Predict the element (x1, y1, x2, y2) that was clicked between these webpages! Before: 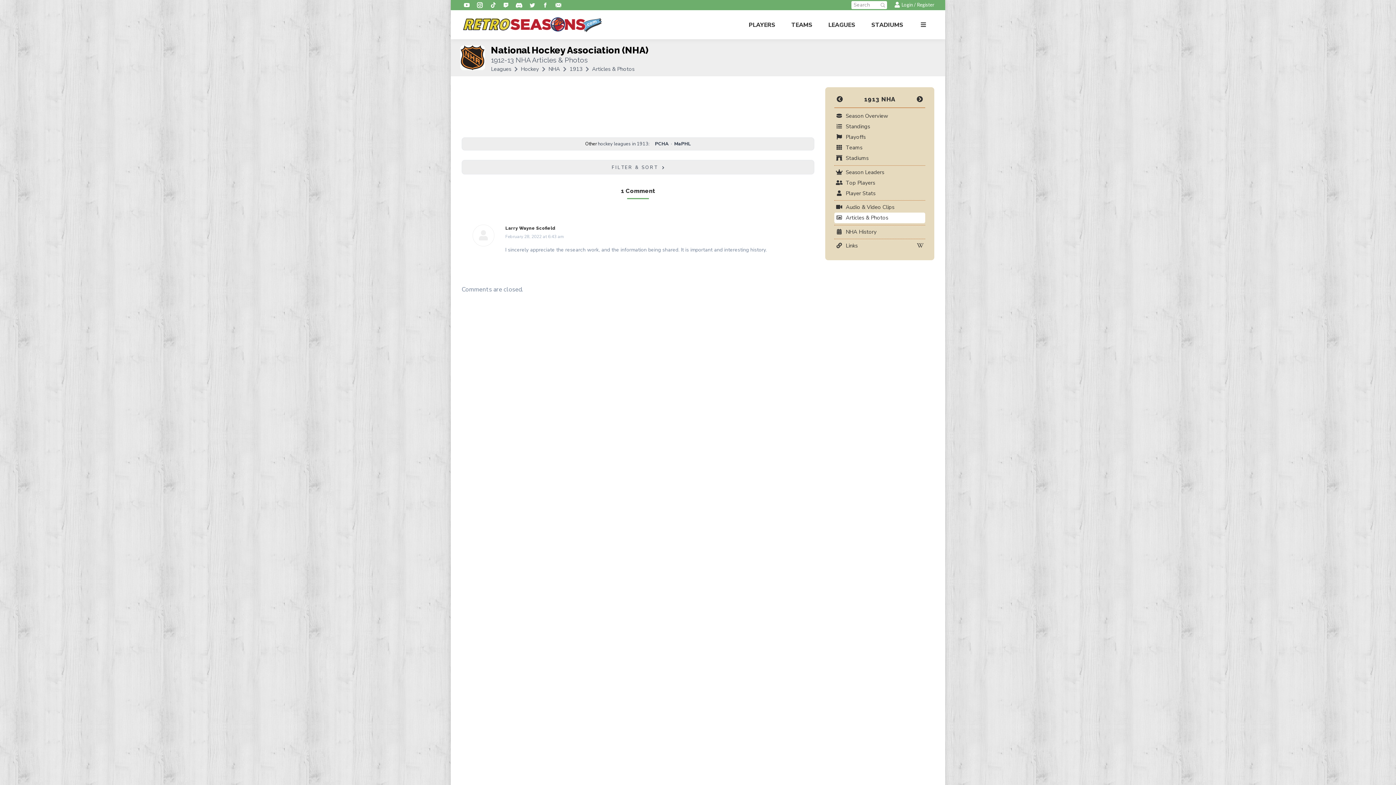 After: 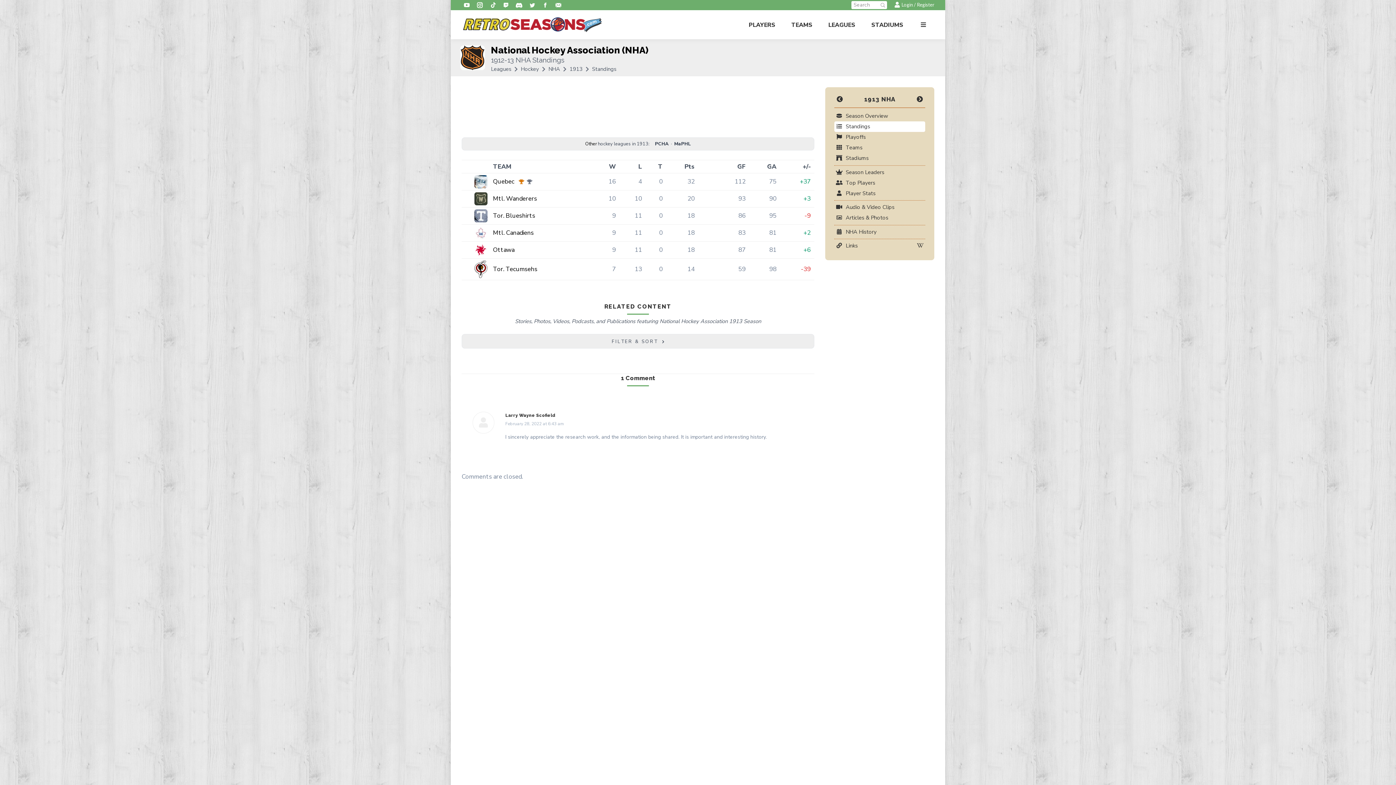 Action: label: Standings bbox: (836, 121, 923, 132)